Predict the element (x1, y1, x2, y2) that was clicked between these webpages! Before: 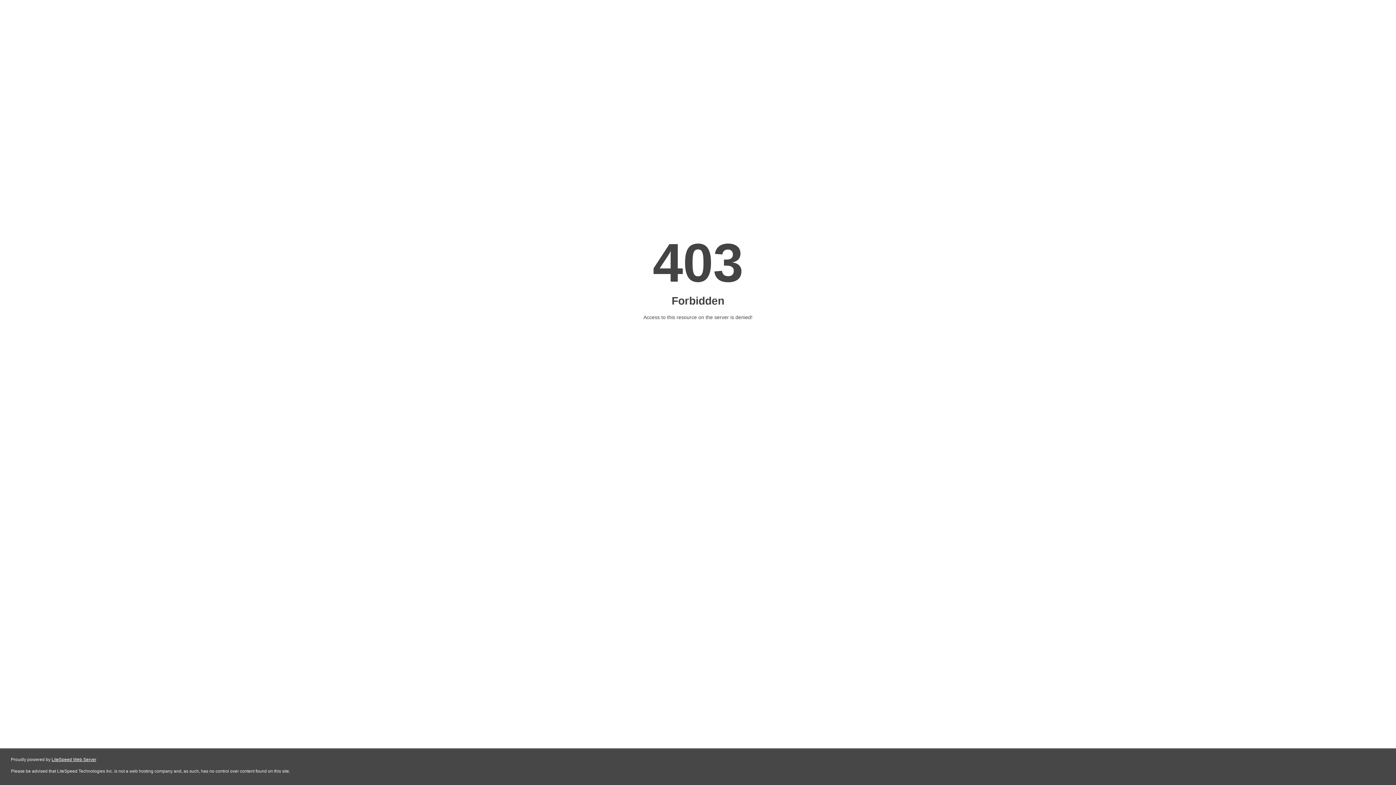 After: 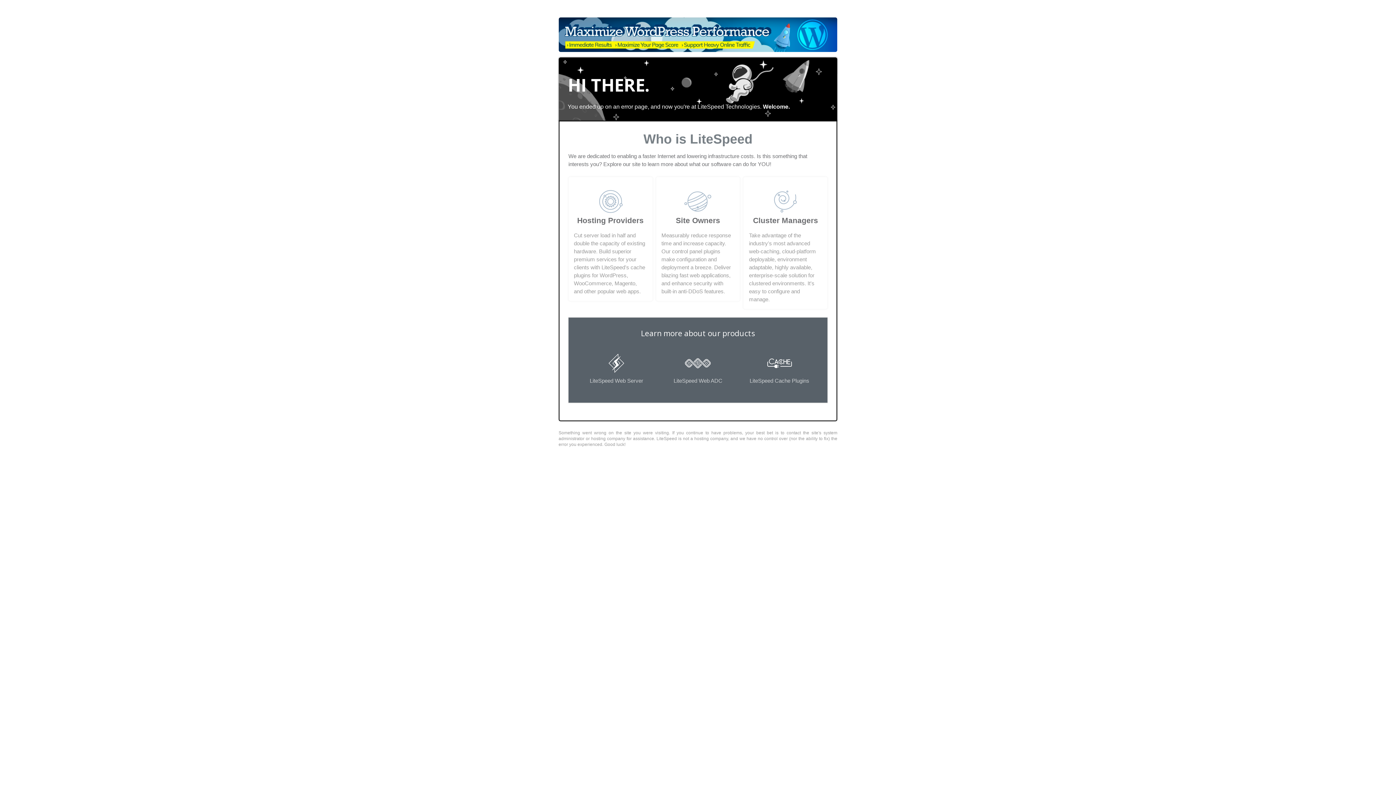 Action: bbox: (51, 757, 96, 762) label: LiteSpeed Web Server